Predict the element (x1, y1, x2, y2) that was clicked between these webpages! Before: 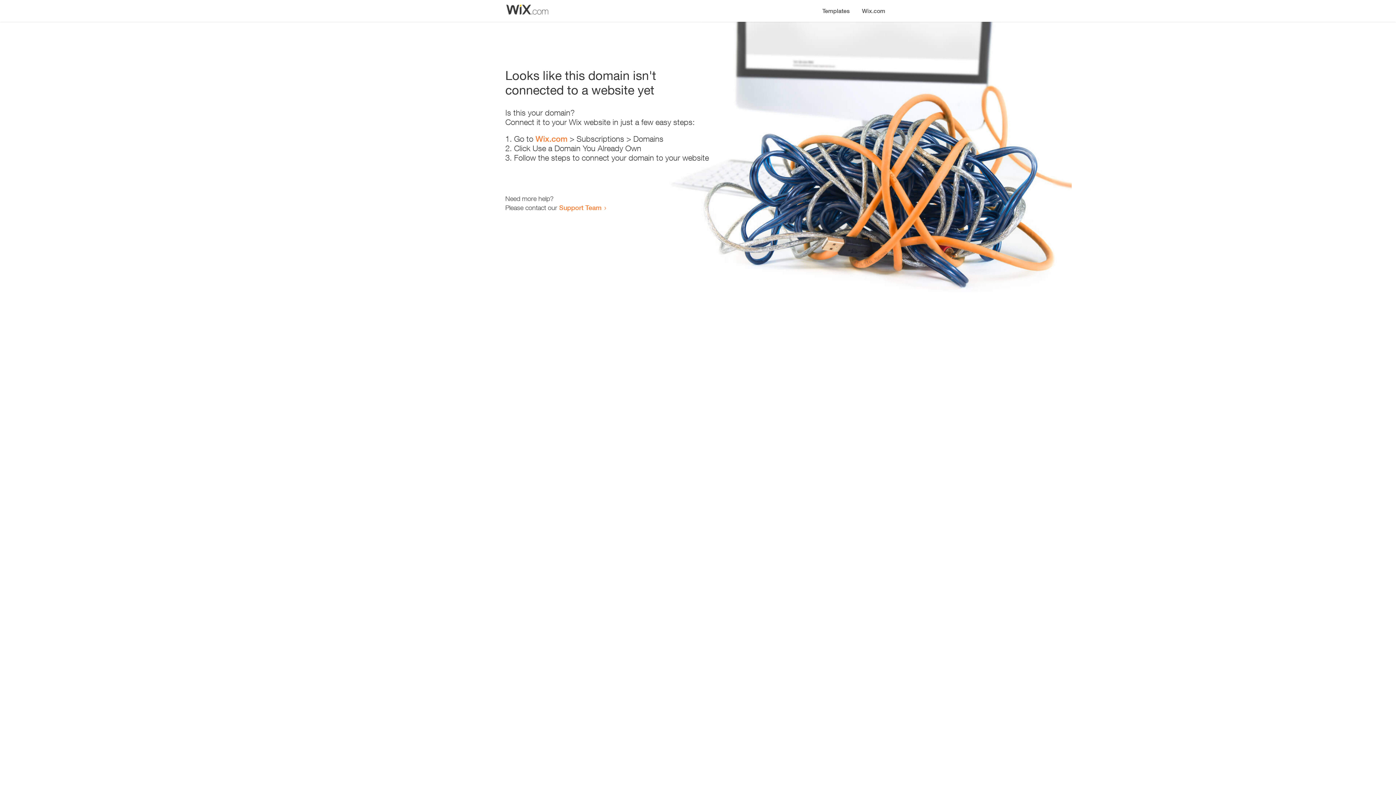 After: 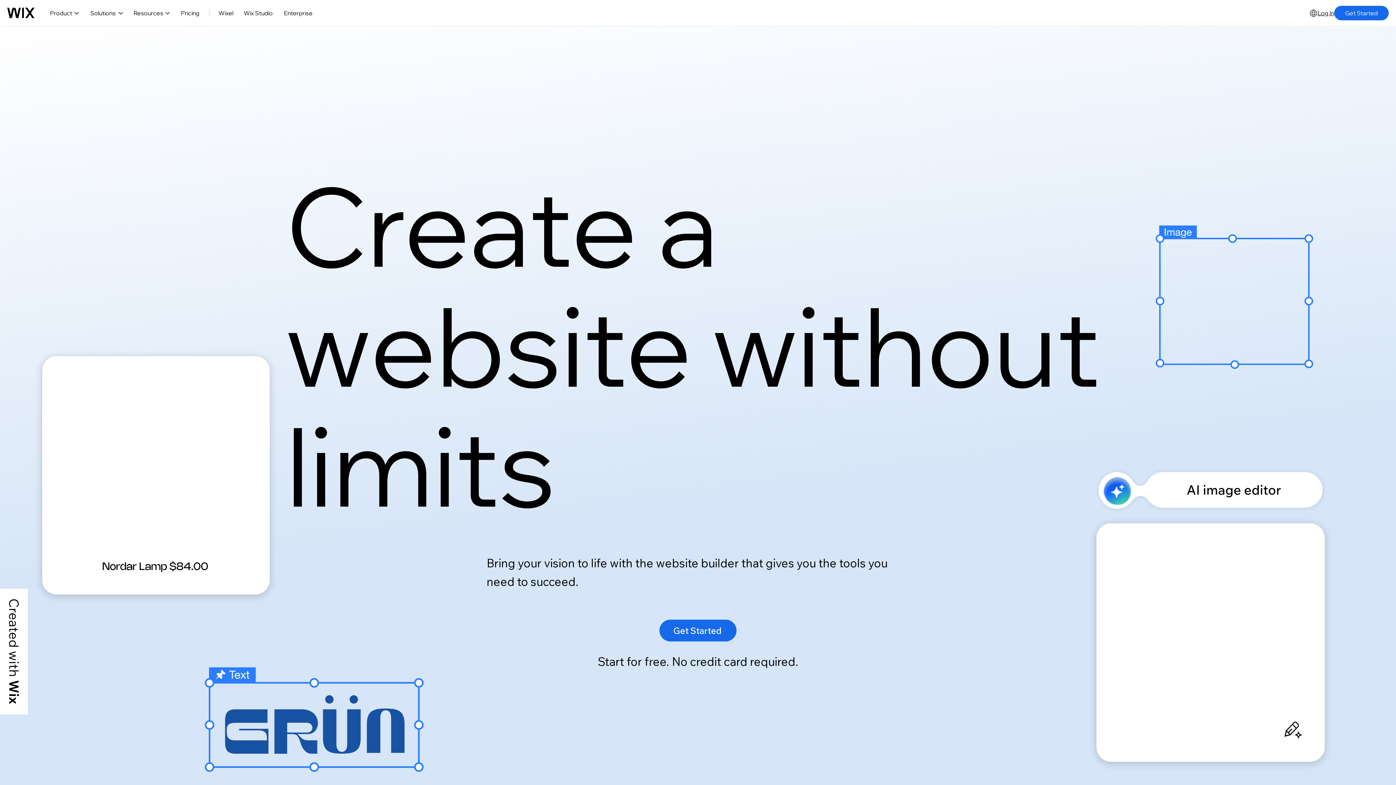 Action: label: Wix.com bbox: (856, 0, 890, 14)